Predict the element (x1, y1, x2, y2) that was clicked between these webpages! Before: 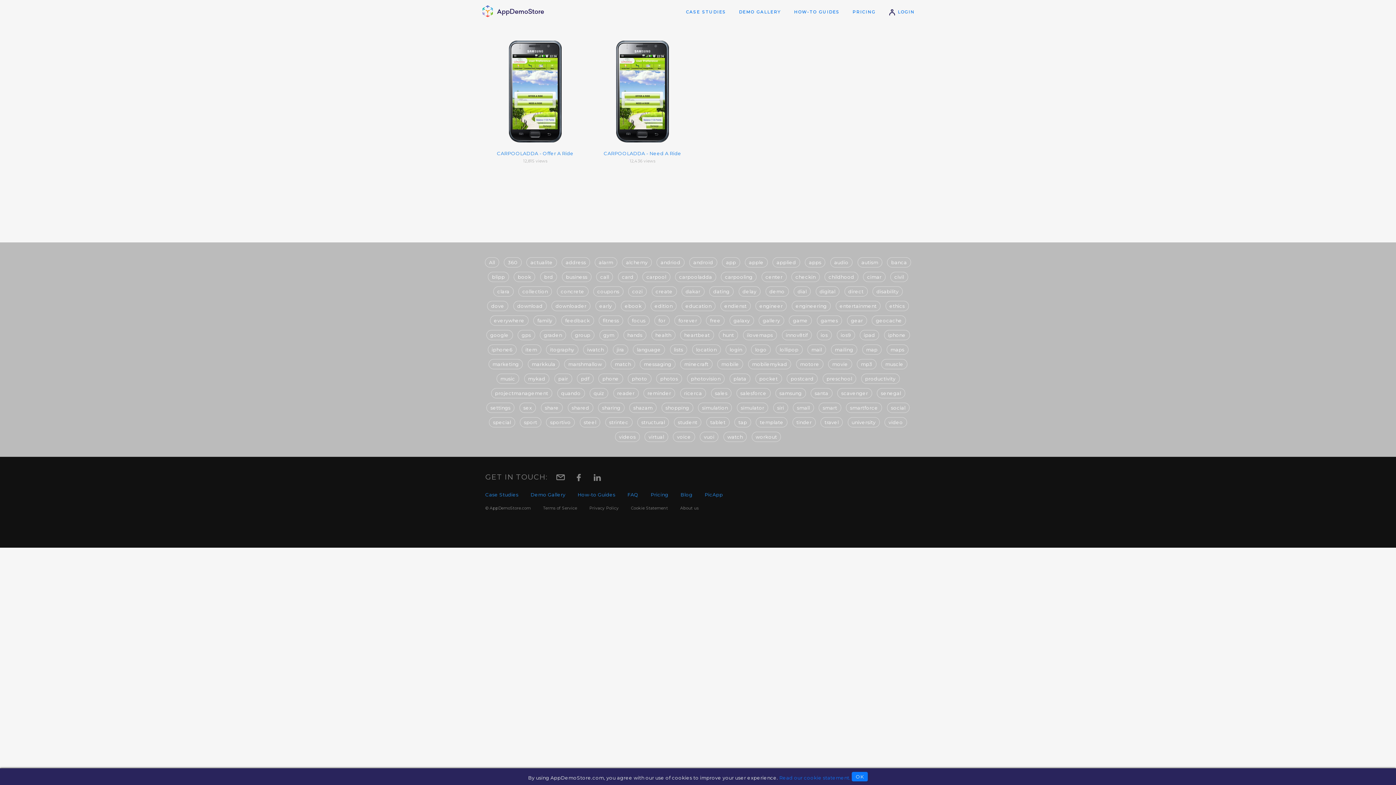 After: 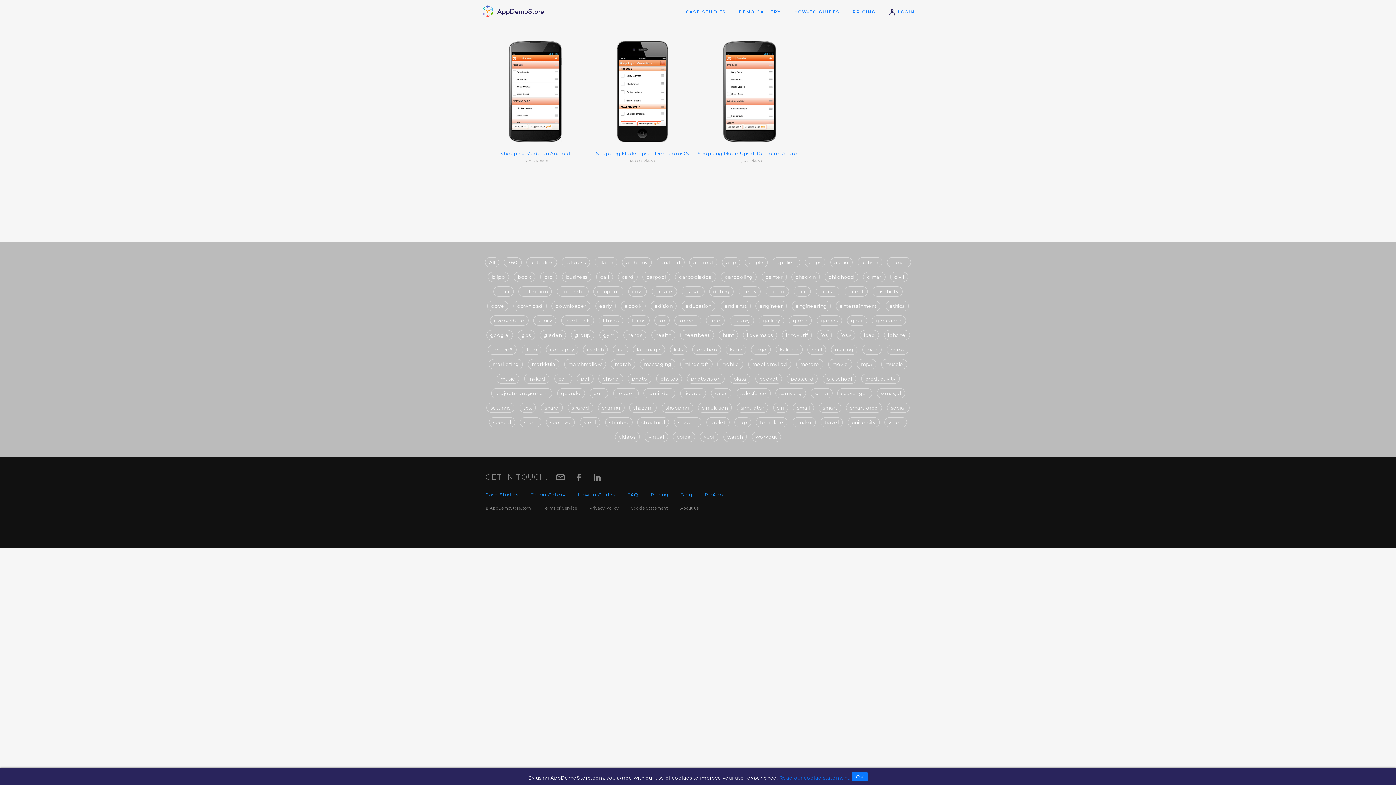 Action: bbox: (670, 344, 687, 354) label: lists